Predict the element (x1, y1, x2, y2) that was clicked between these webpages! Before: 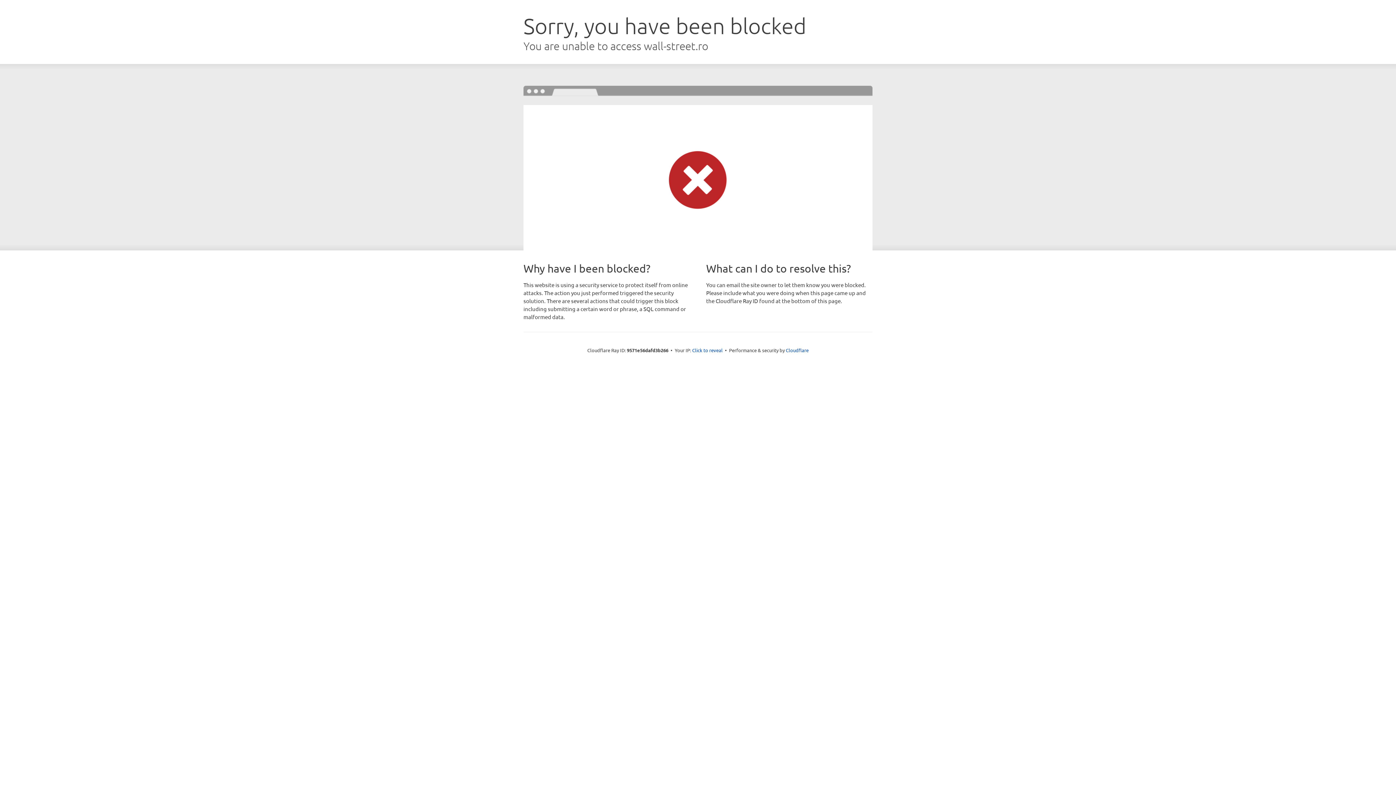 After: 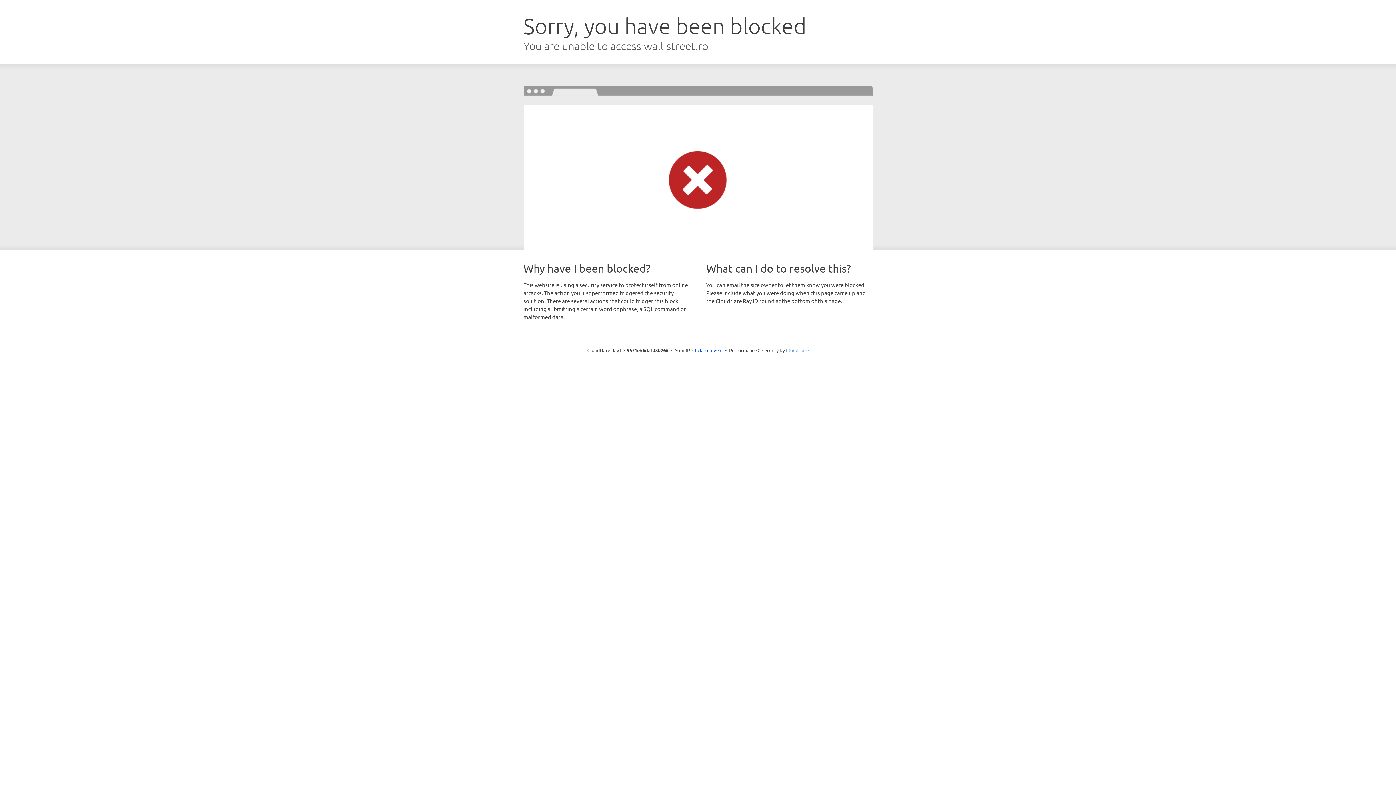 Action: label: Cloudflare bbox: (786, 347, 808, 353)